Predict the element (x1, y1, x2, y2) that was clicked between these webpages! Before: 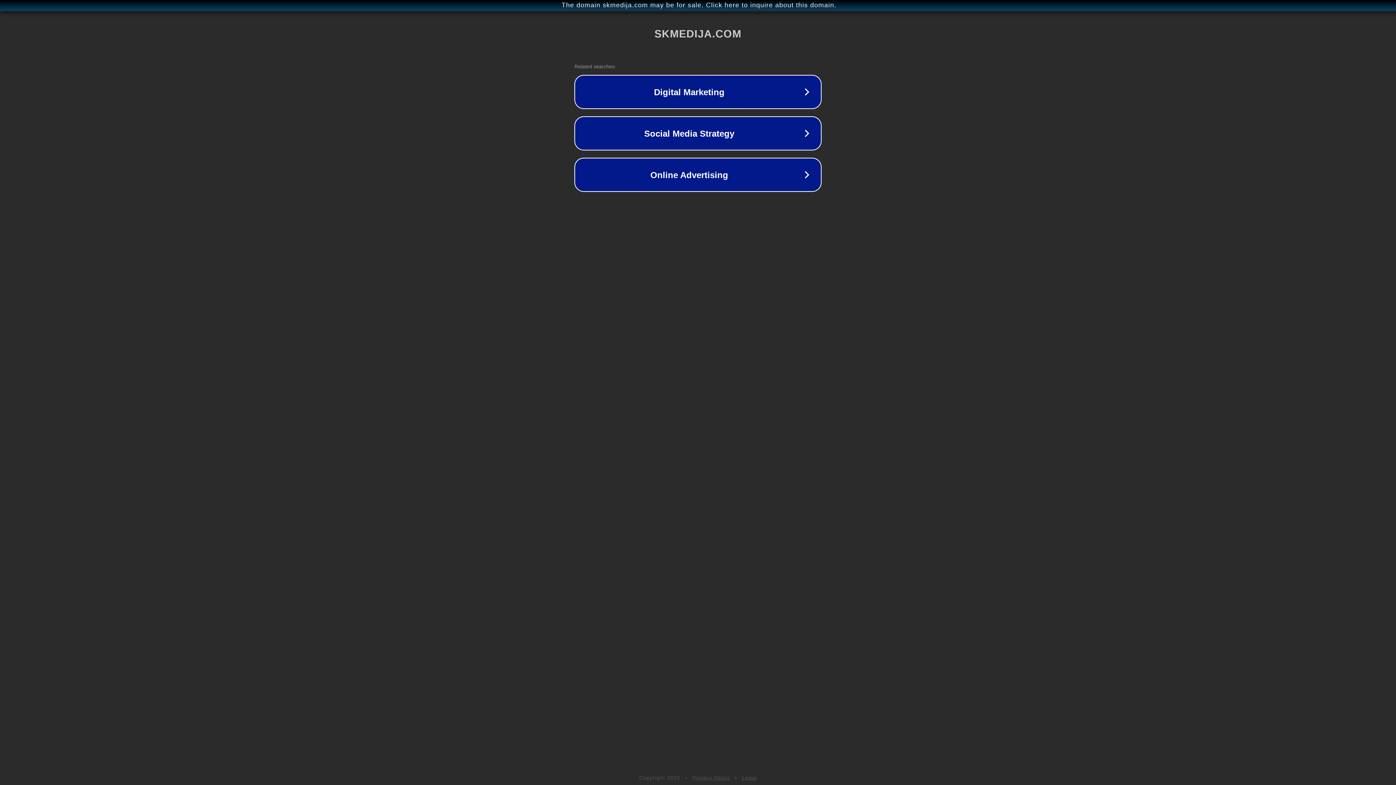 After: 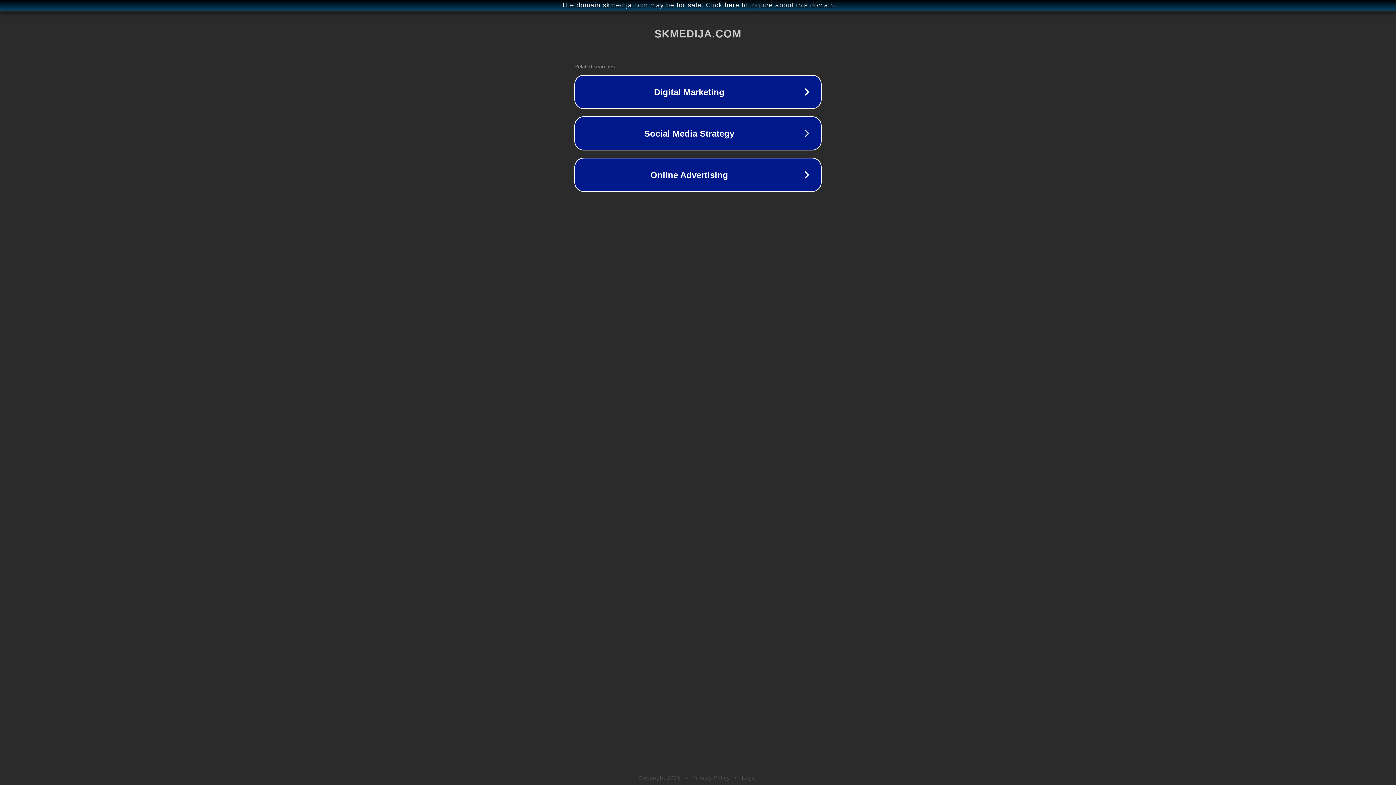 Action: bbox: (742, 775, 757, 781) label: Legal